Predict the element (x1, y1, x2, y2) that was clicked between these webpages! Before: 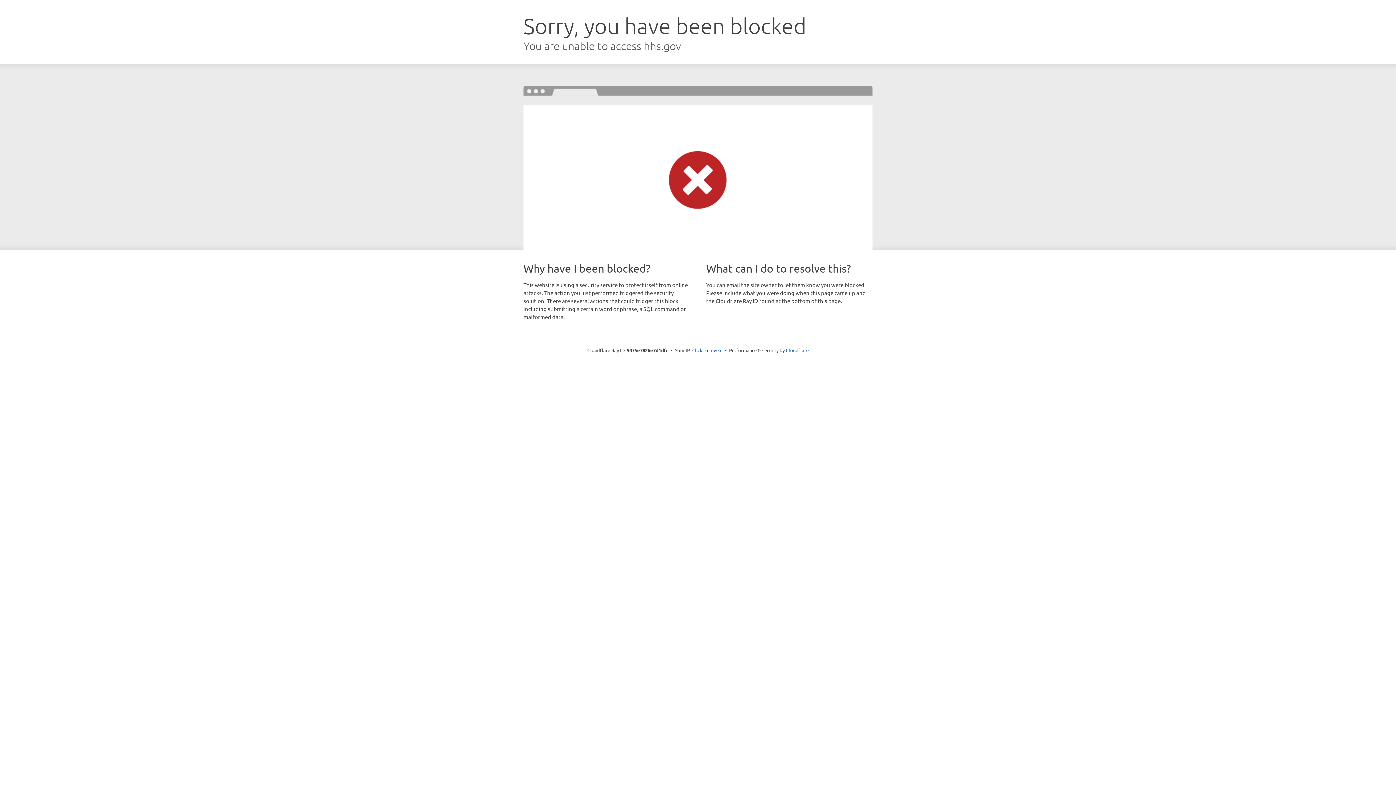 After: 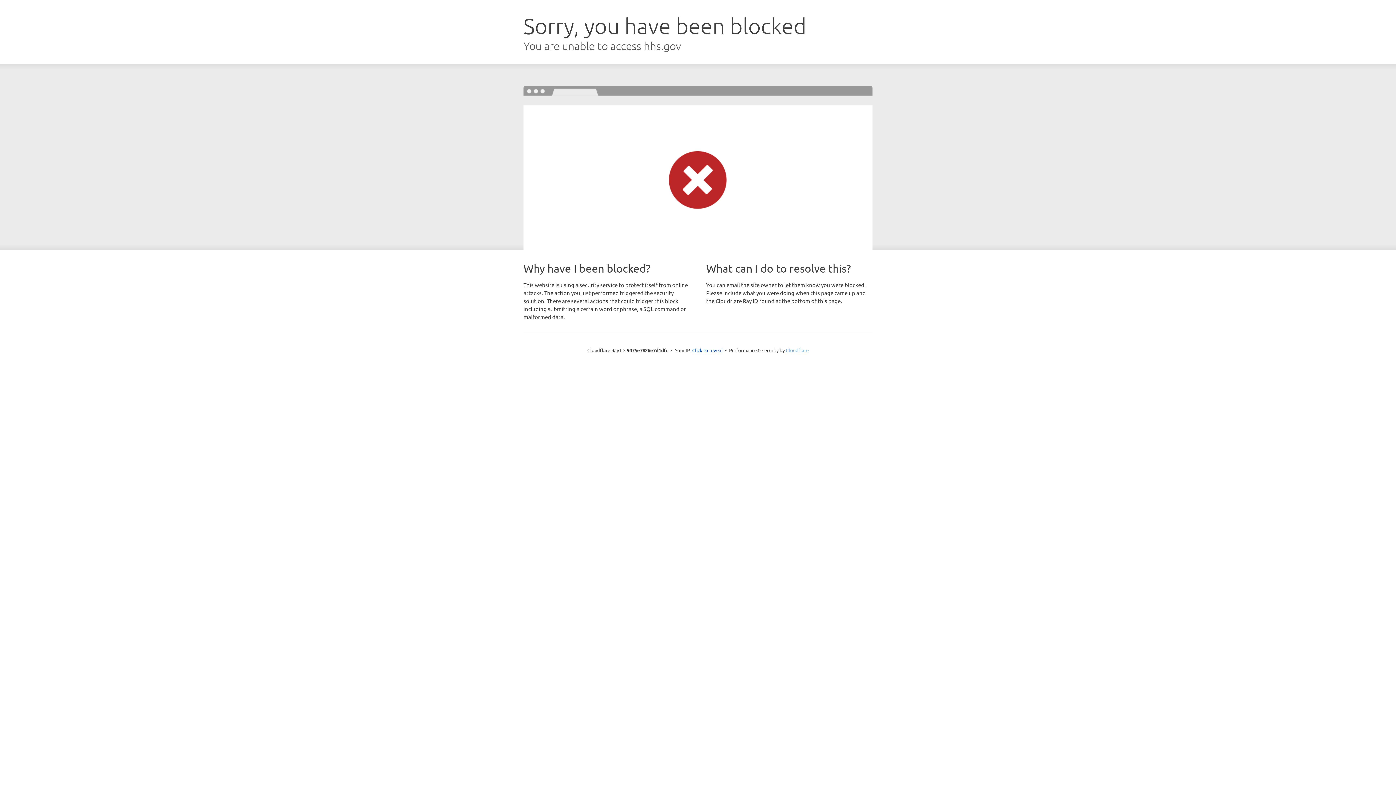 Action: label: Cloudflare bbox: (786, 347, 808, 353)